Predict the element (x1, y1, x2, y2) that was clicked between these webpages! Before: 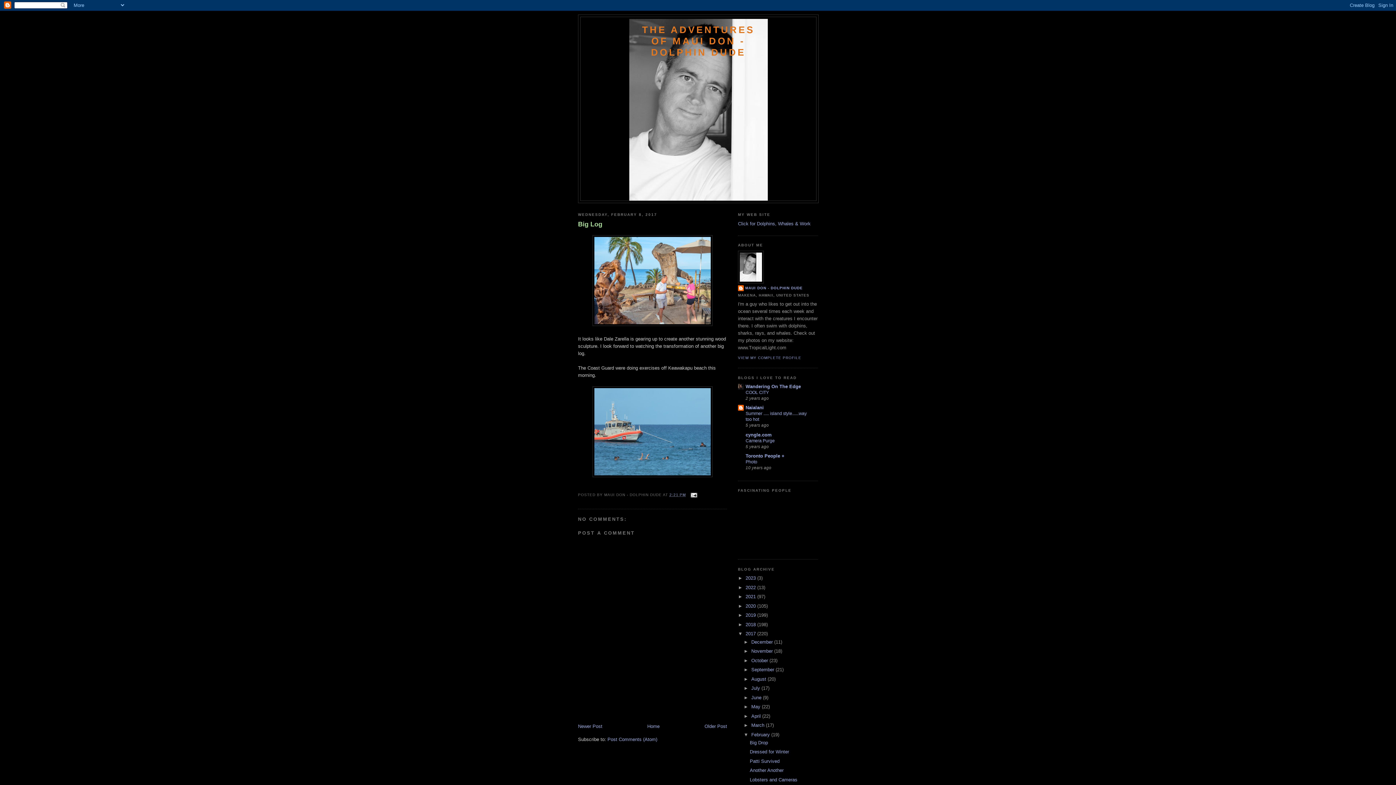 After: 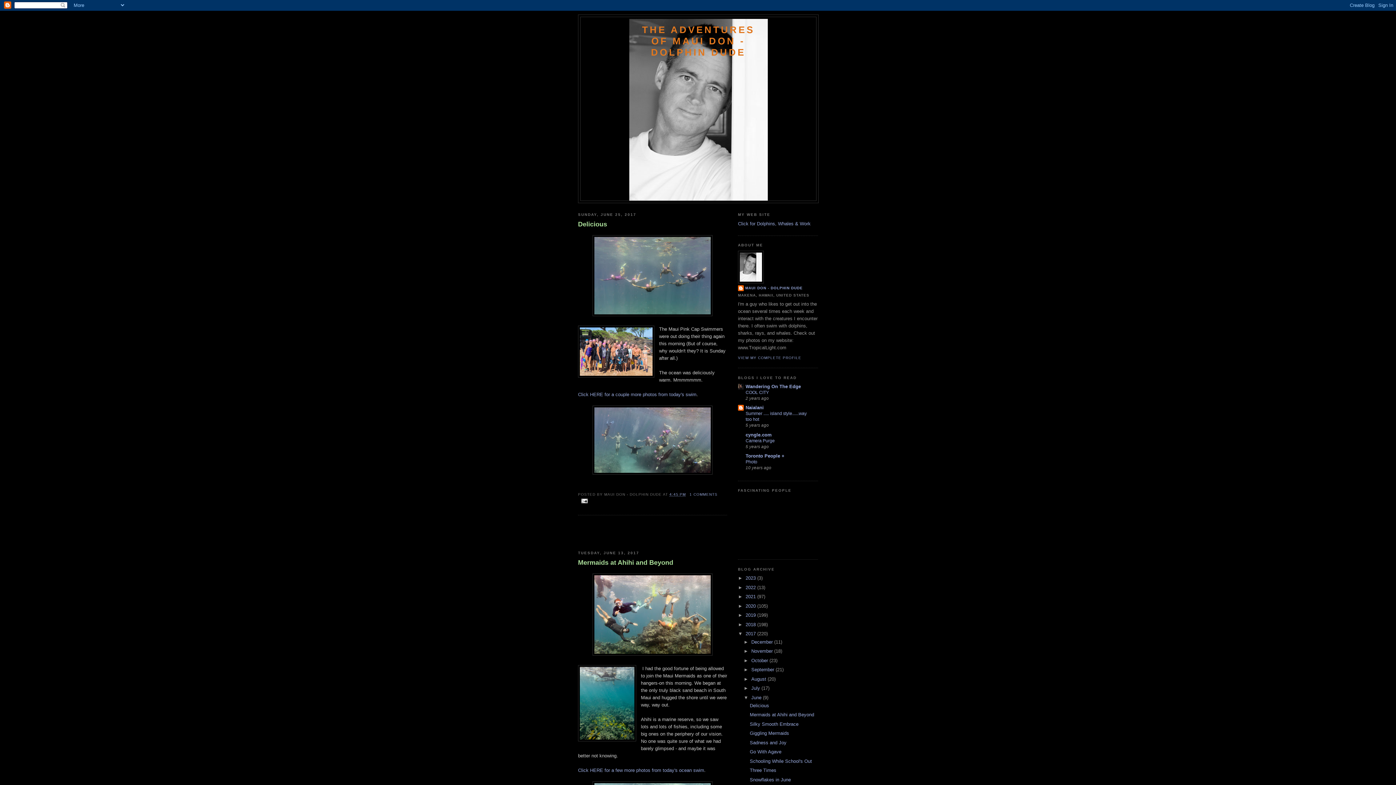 Action: label: June  bbox: (751, 695, 763, 700)